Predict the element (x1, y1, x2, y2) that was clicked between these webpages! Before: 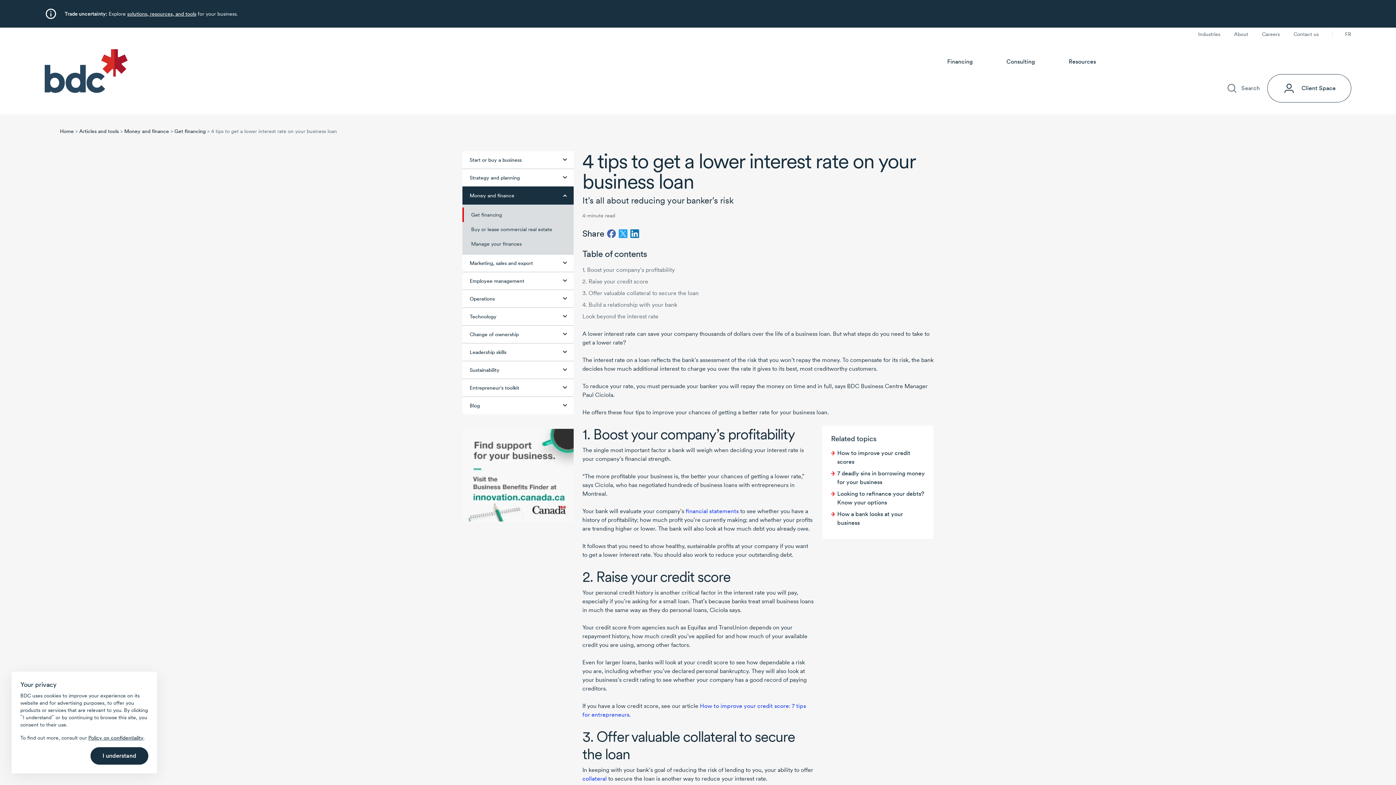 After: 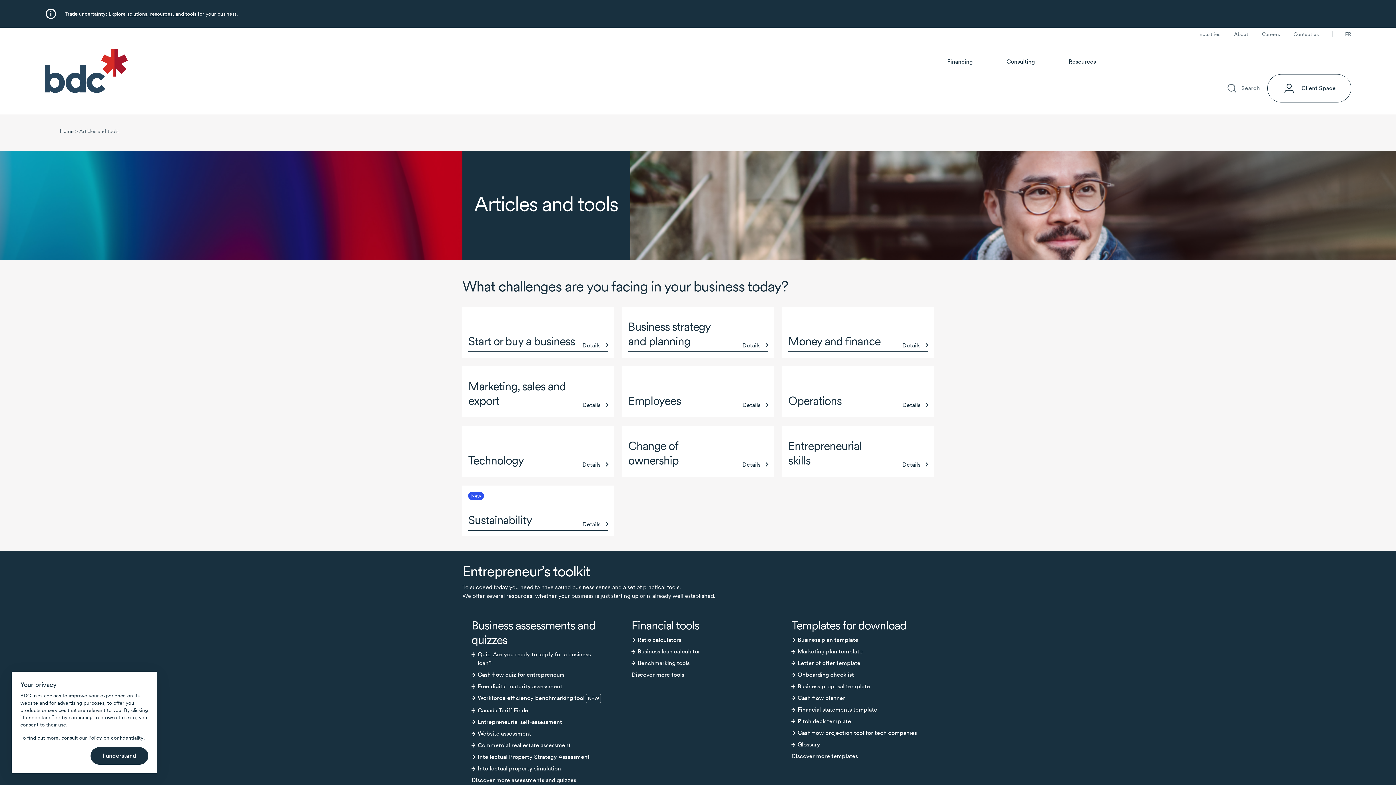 Action: bbox: (79, 128, 118, 134) label: Articles and tools